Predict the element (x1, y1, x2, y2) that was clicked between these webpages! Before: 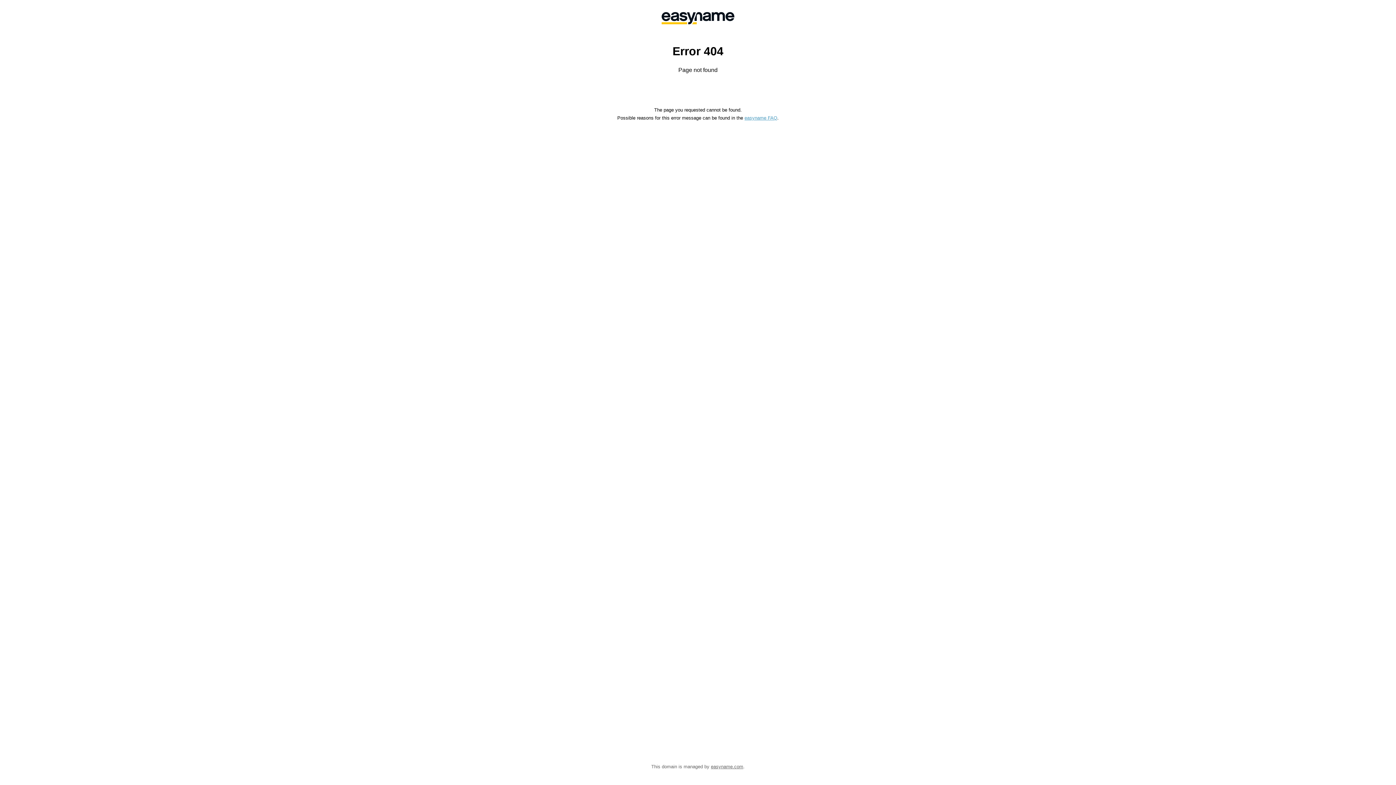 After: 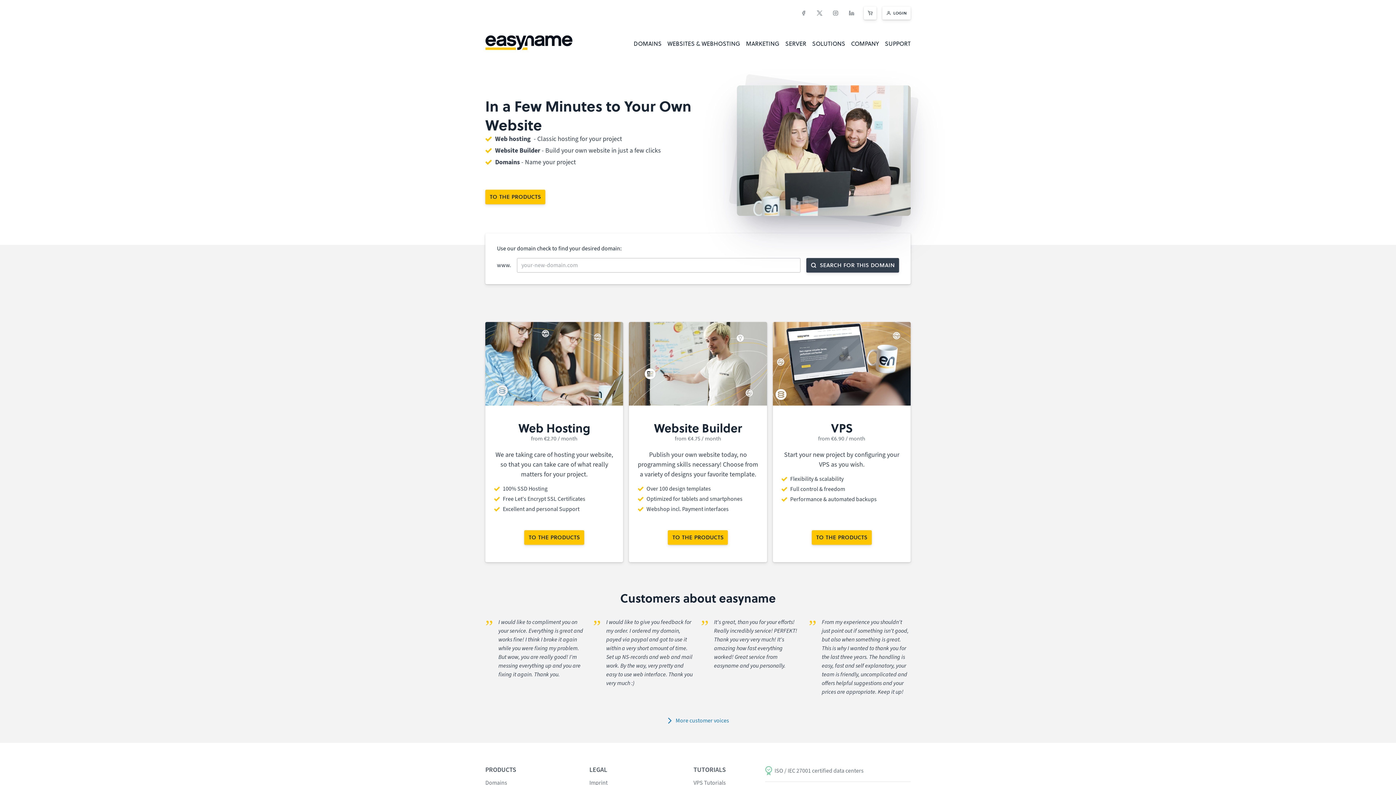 Action: bbox: (558, 0, 838, 36)